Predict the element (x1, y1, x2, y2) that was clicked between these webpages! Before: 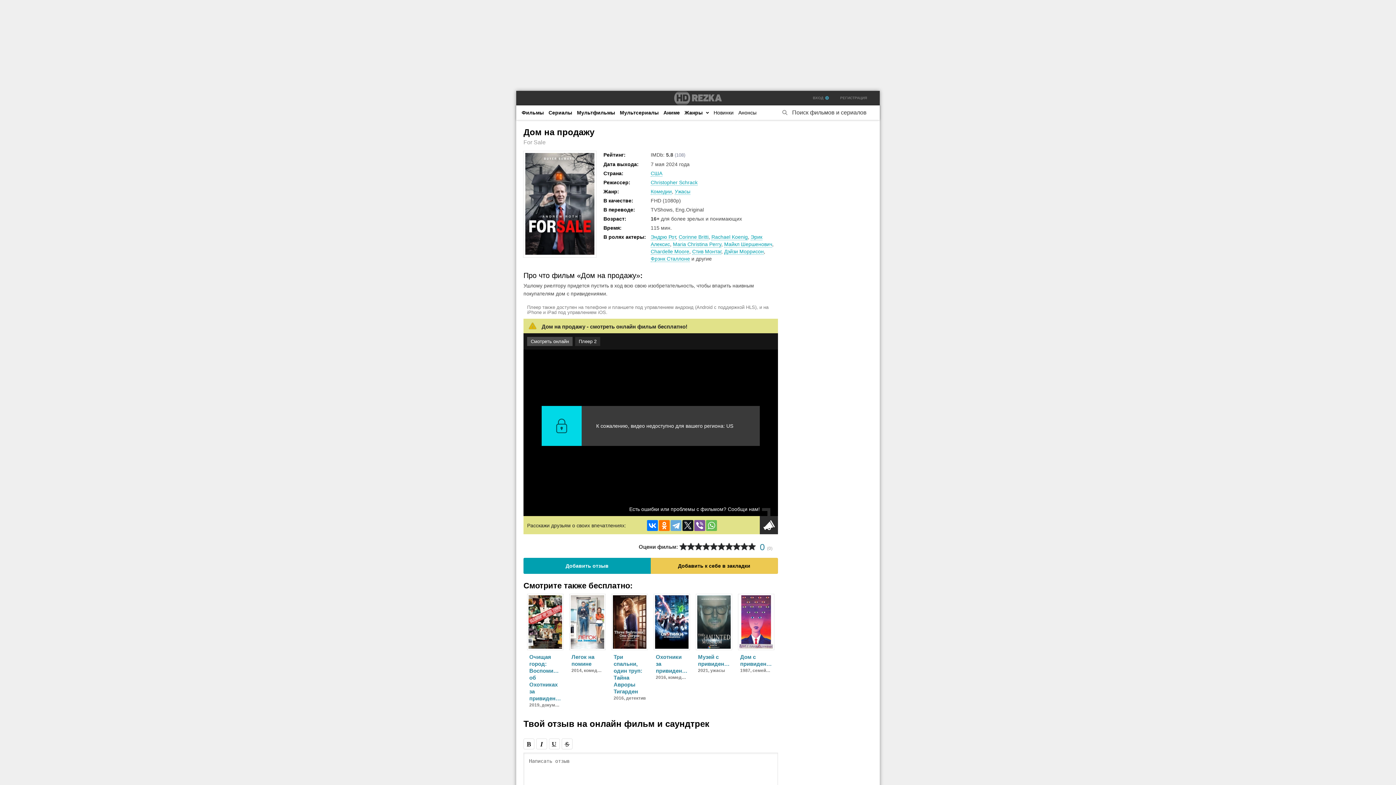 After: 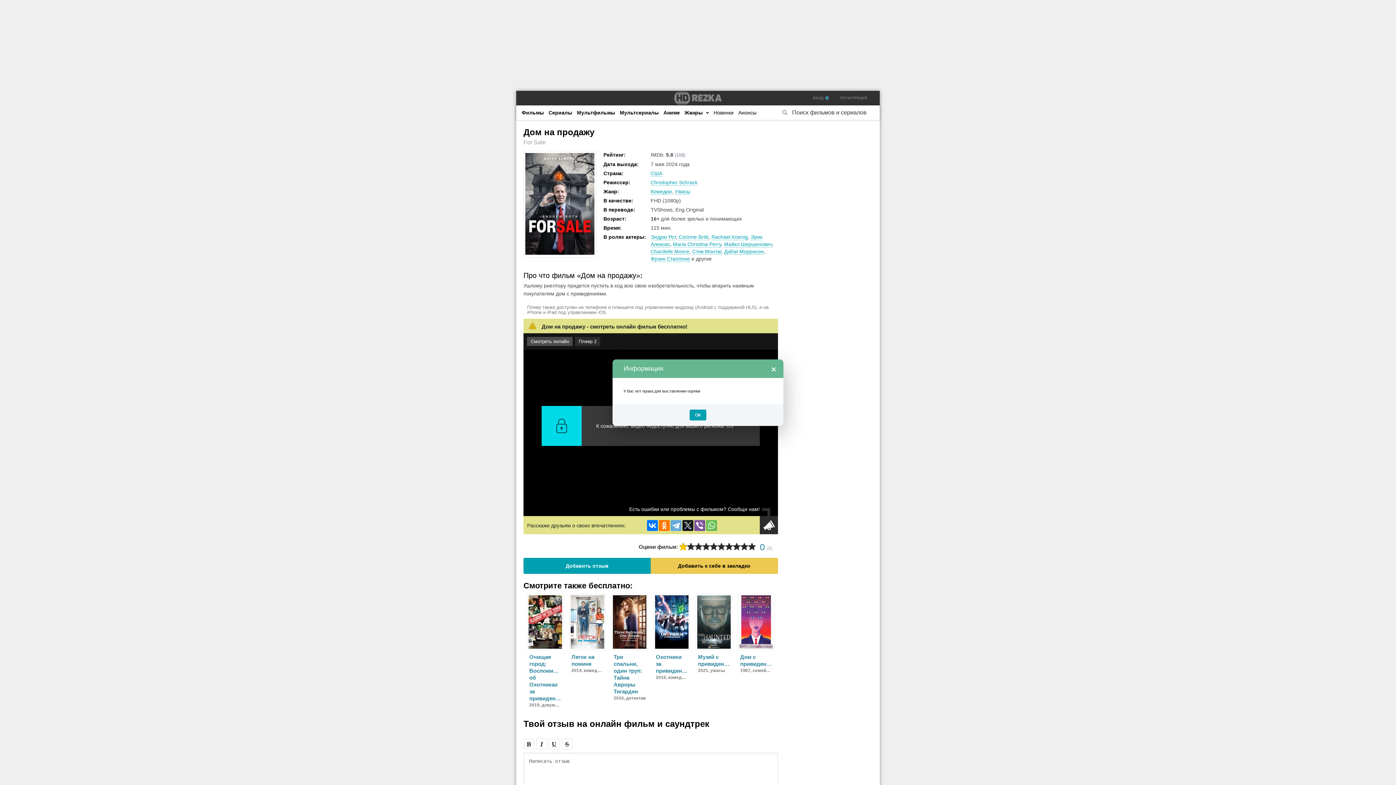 Action: label: 1 bbox: (679, 543, 687, 550)